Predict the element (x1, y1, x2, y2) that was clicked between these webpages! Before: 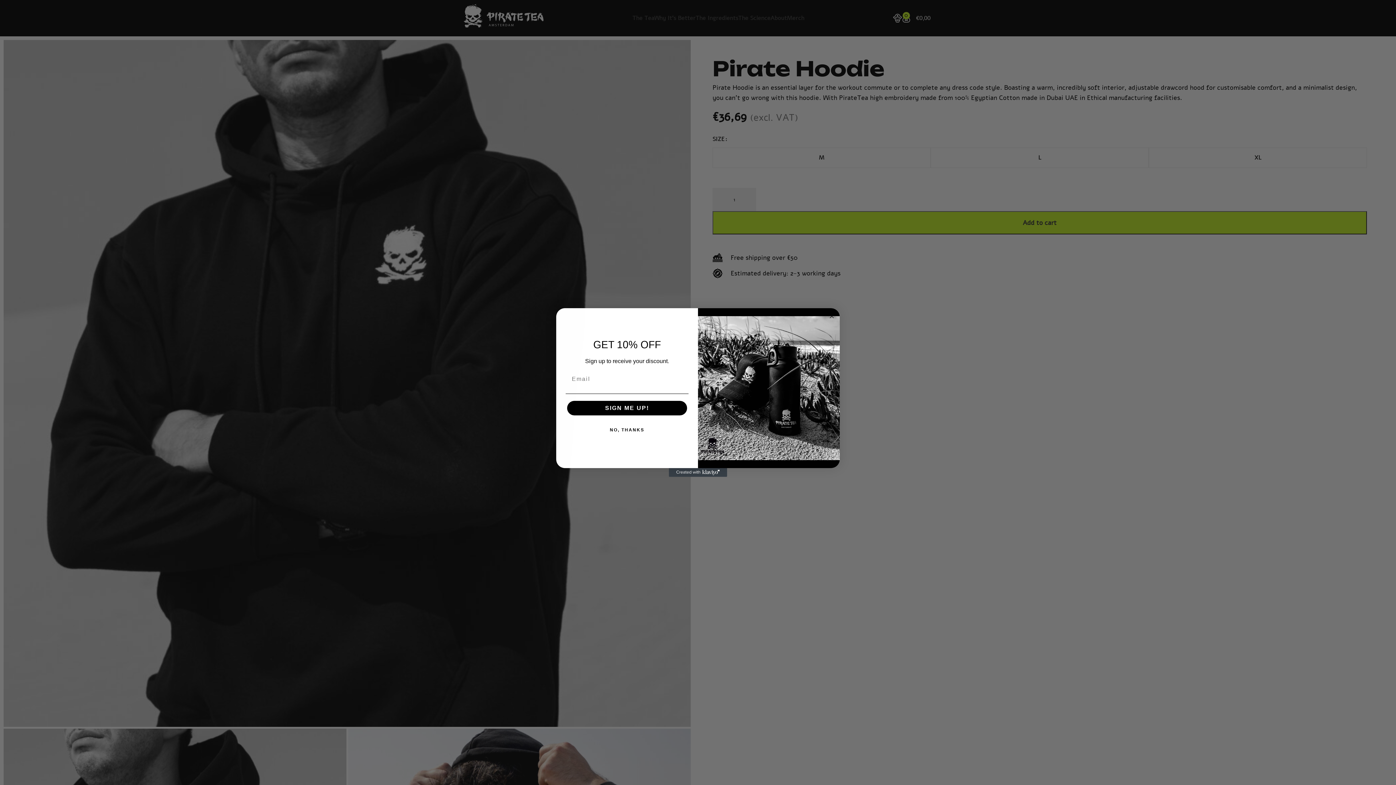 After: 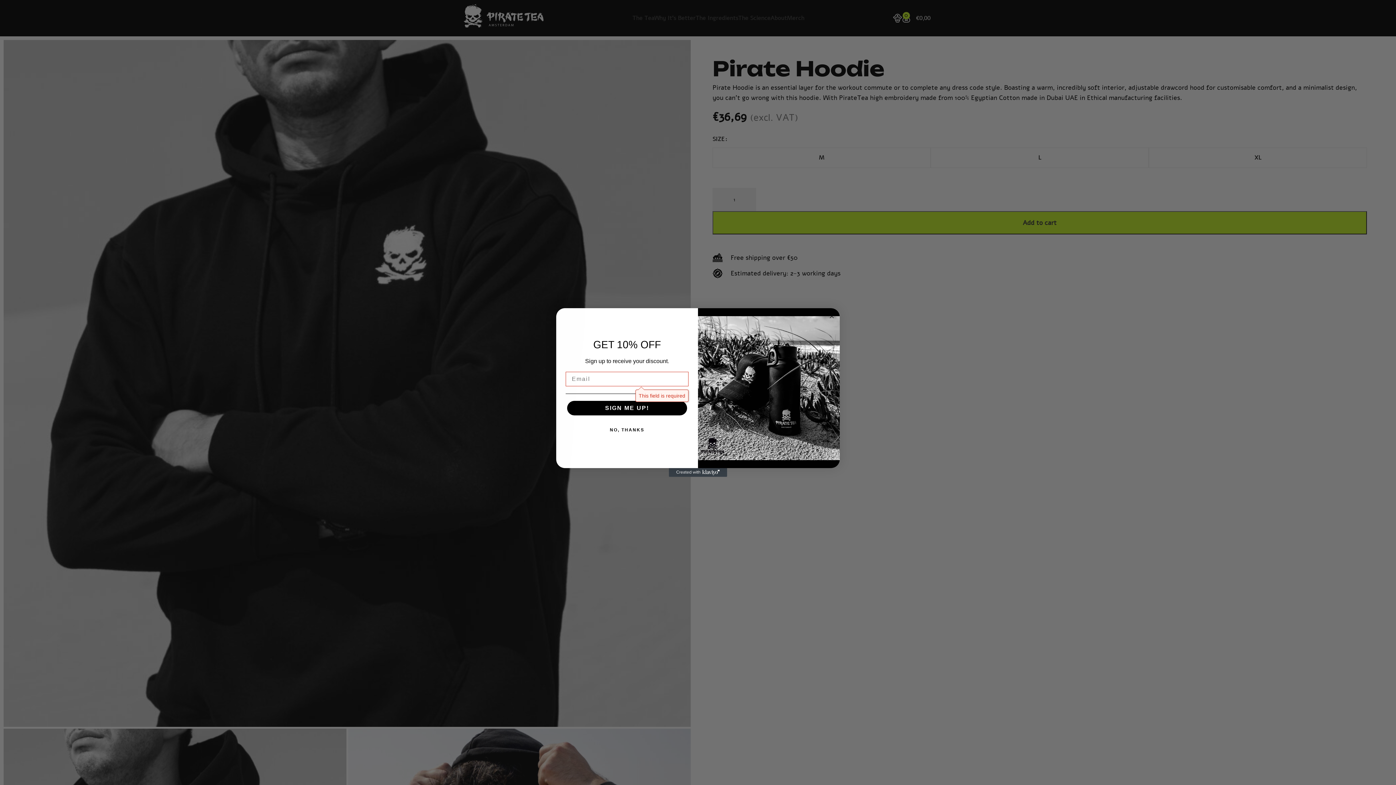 Action: label: SIGN ME UP! bbox: (567, 401, 687, 415)